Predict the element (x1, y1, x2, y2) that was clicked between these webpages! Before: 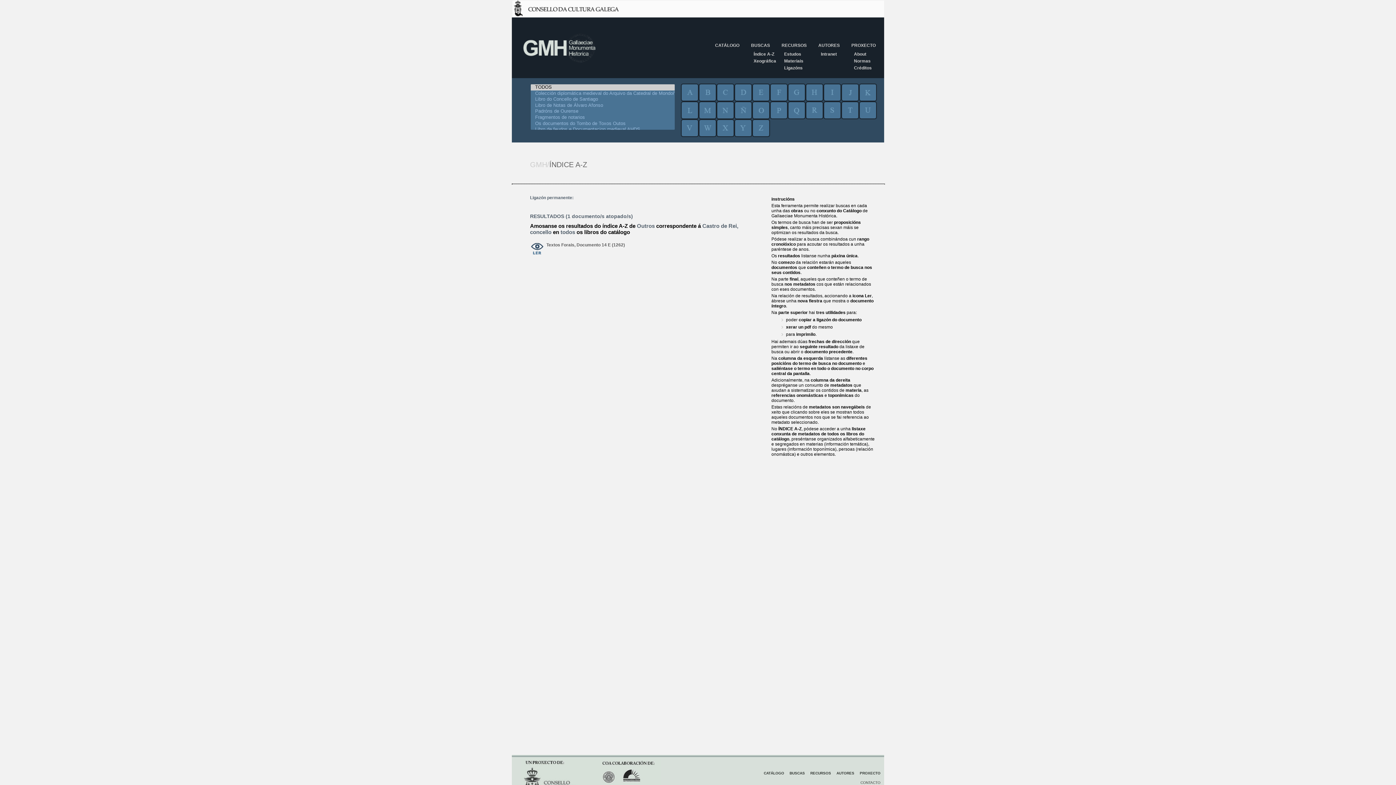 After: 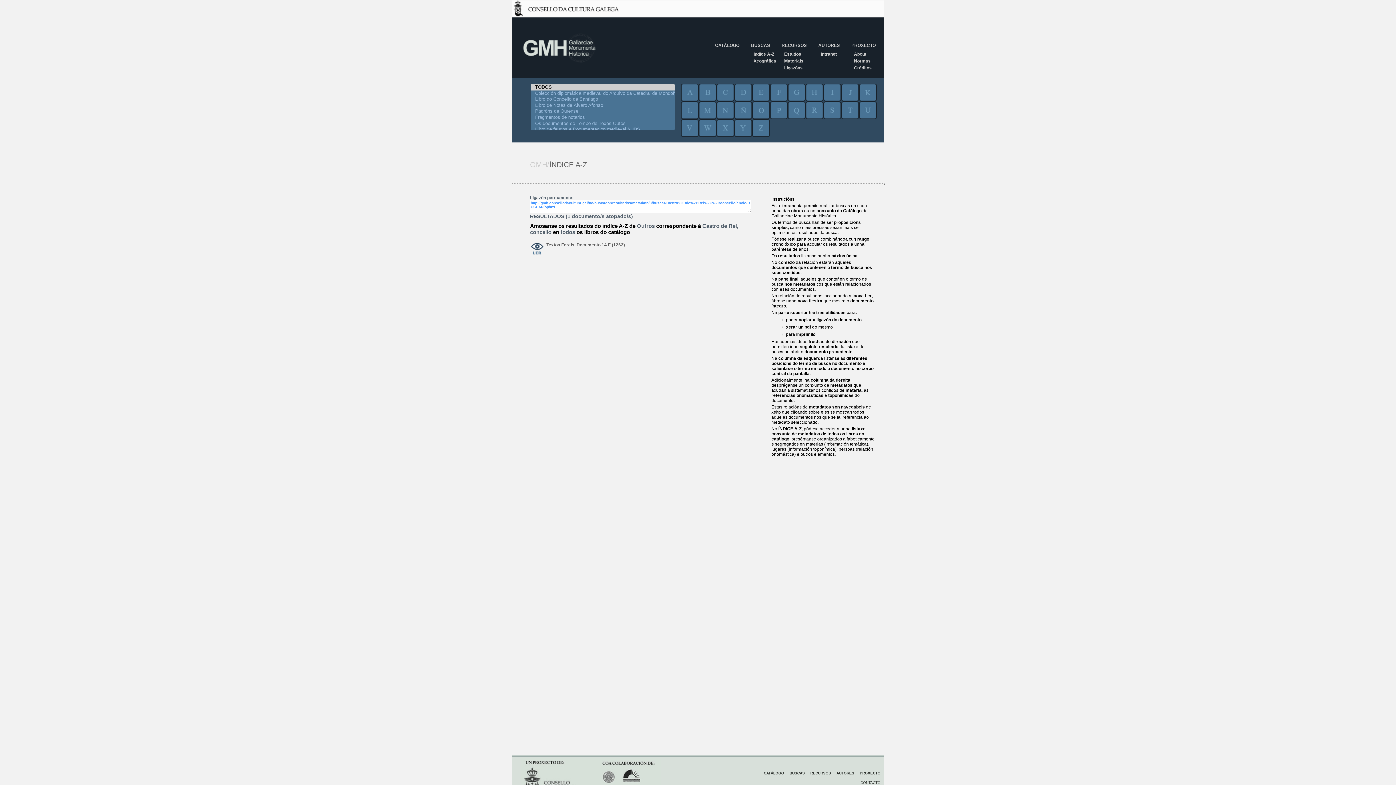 Action: label: Ligazón permanente: bbox: (530, 195, 573, 200)